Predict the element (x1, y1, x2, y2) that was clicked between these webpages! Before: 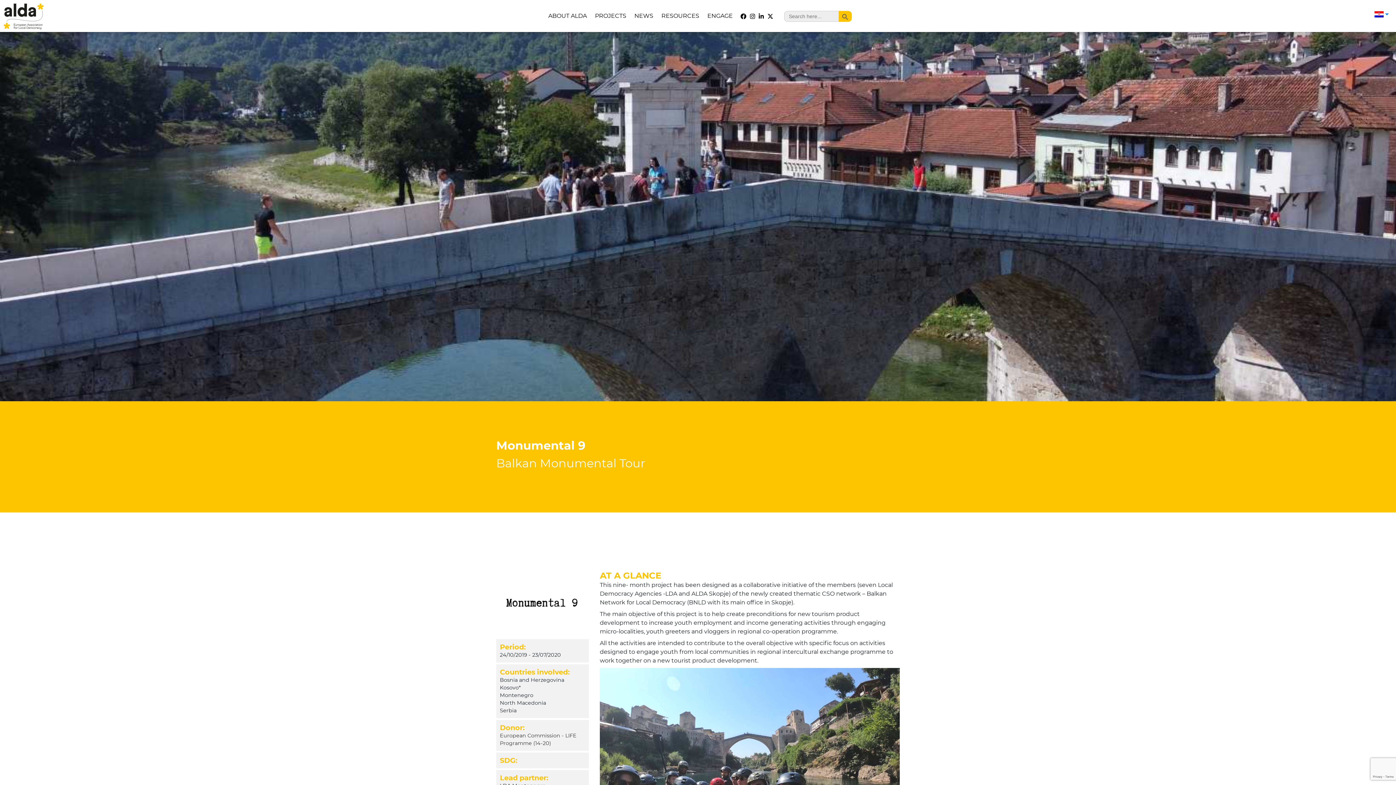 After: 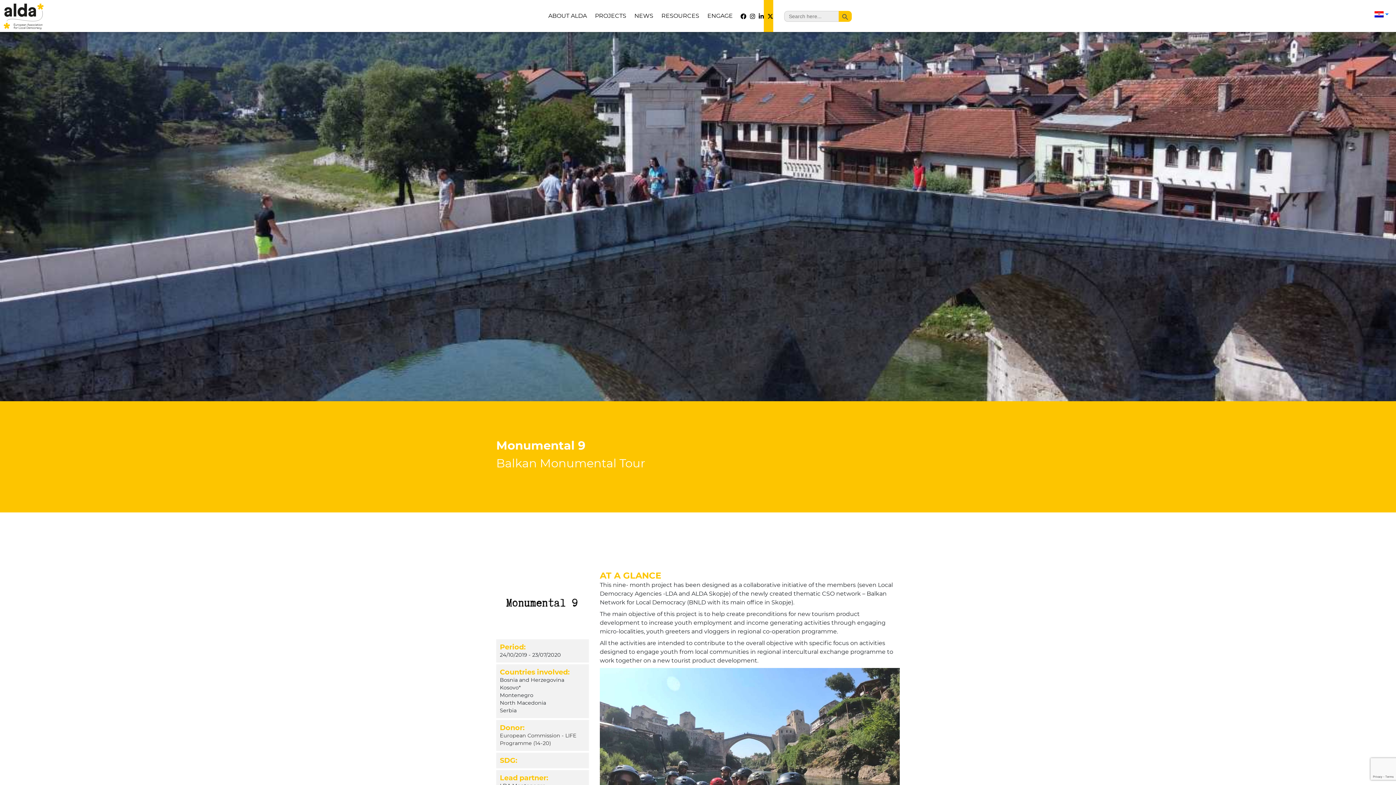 Action: bbox: (763, 0, 773, 32)